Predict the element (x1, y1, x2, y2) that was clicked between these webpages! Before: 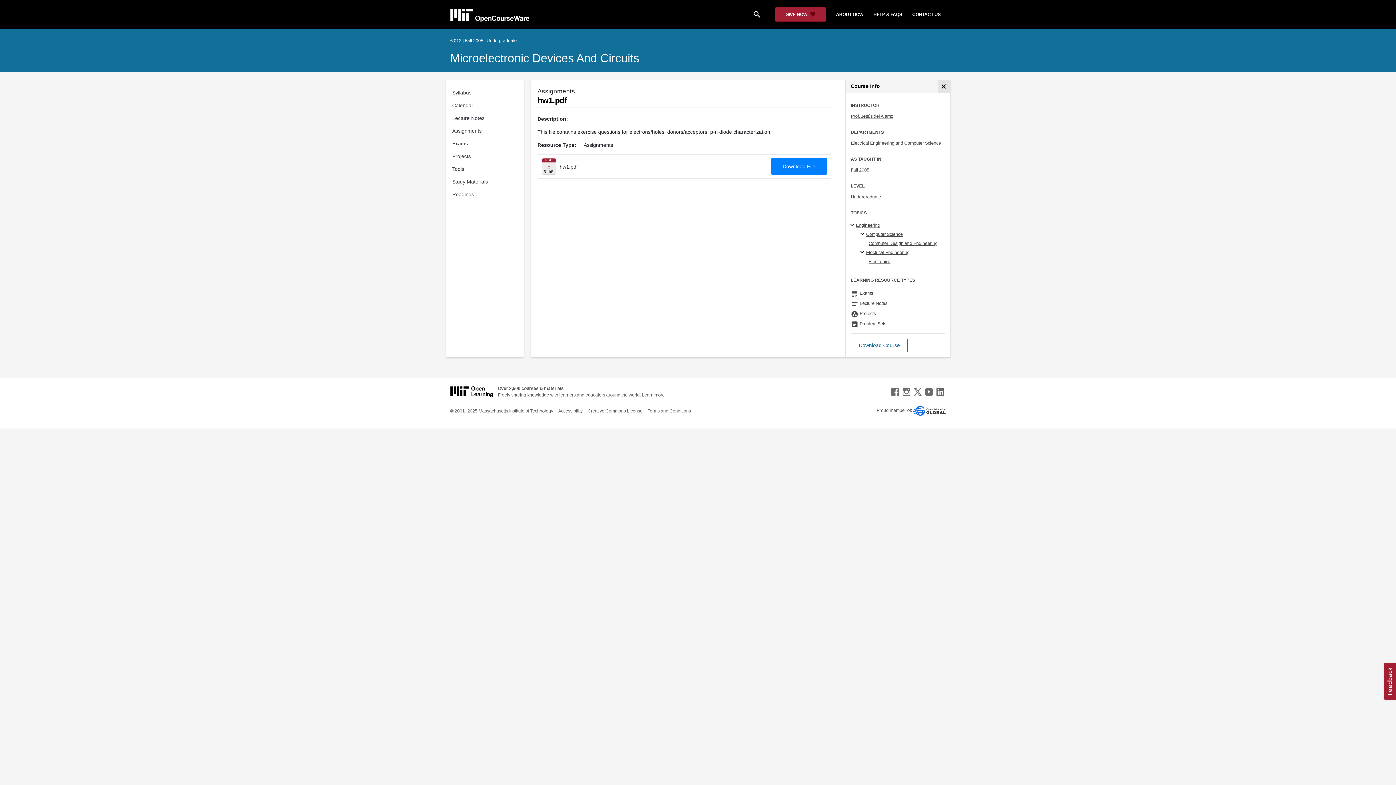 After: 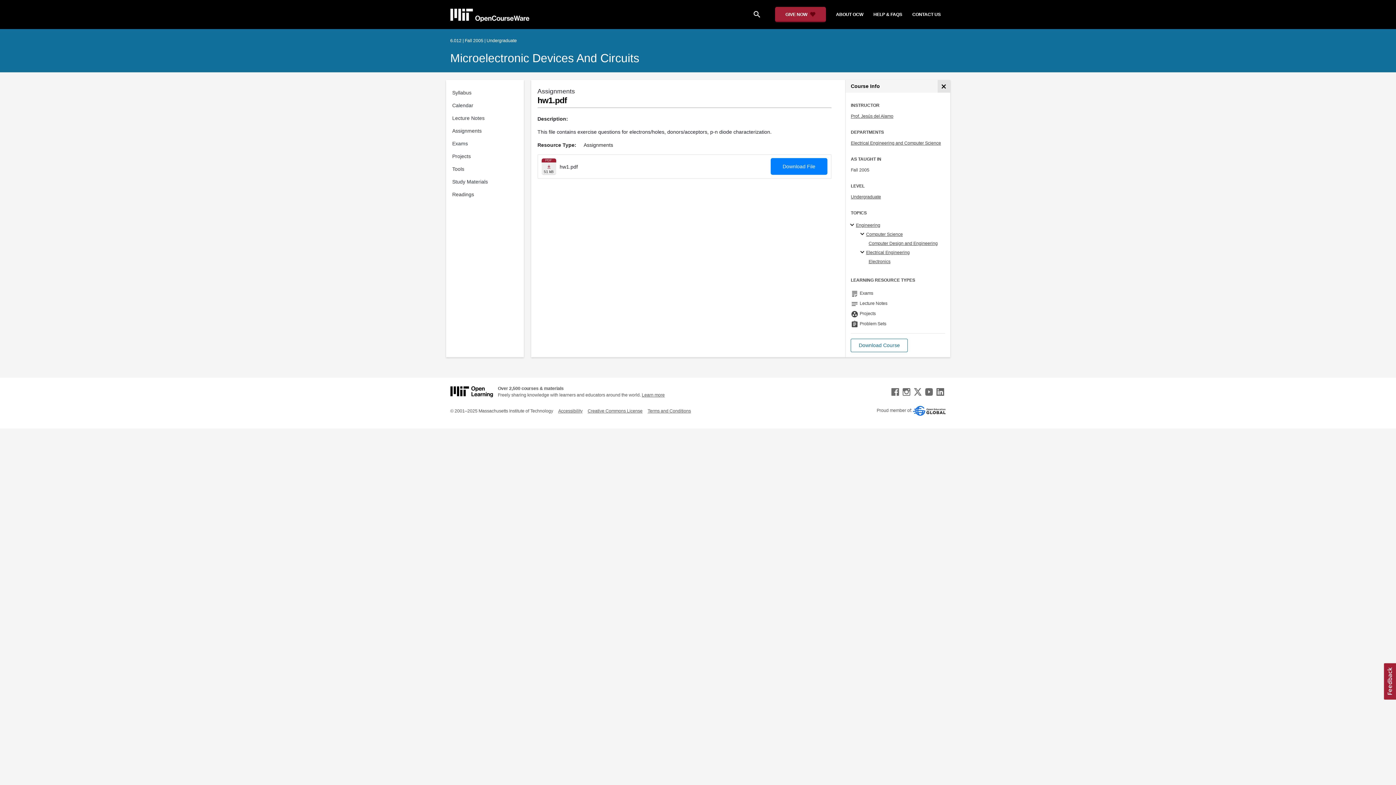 Action: bbox: (848, 220, 858, 230) label: Engineering subtopics